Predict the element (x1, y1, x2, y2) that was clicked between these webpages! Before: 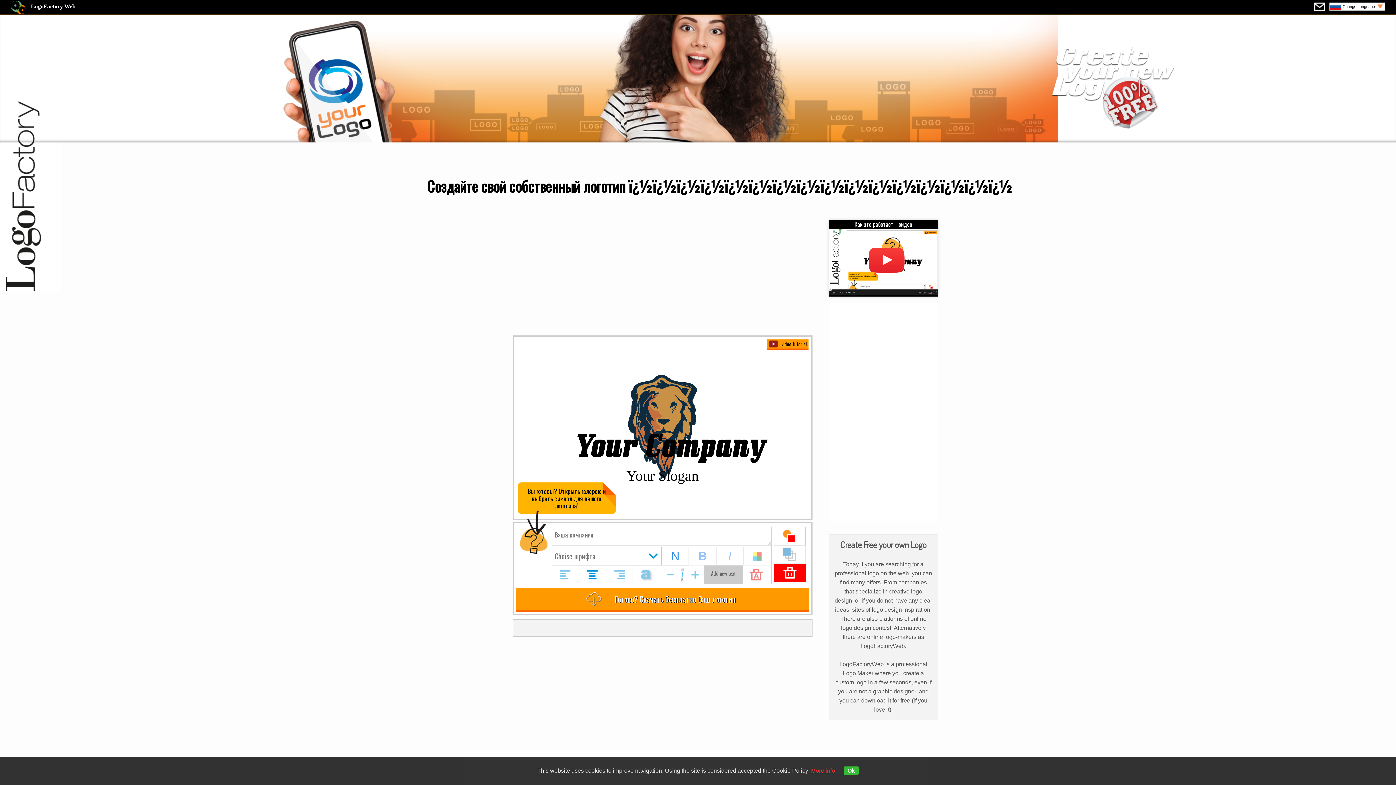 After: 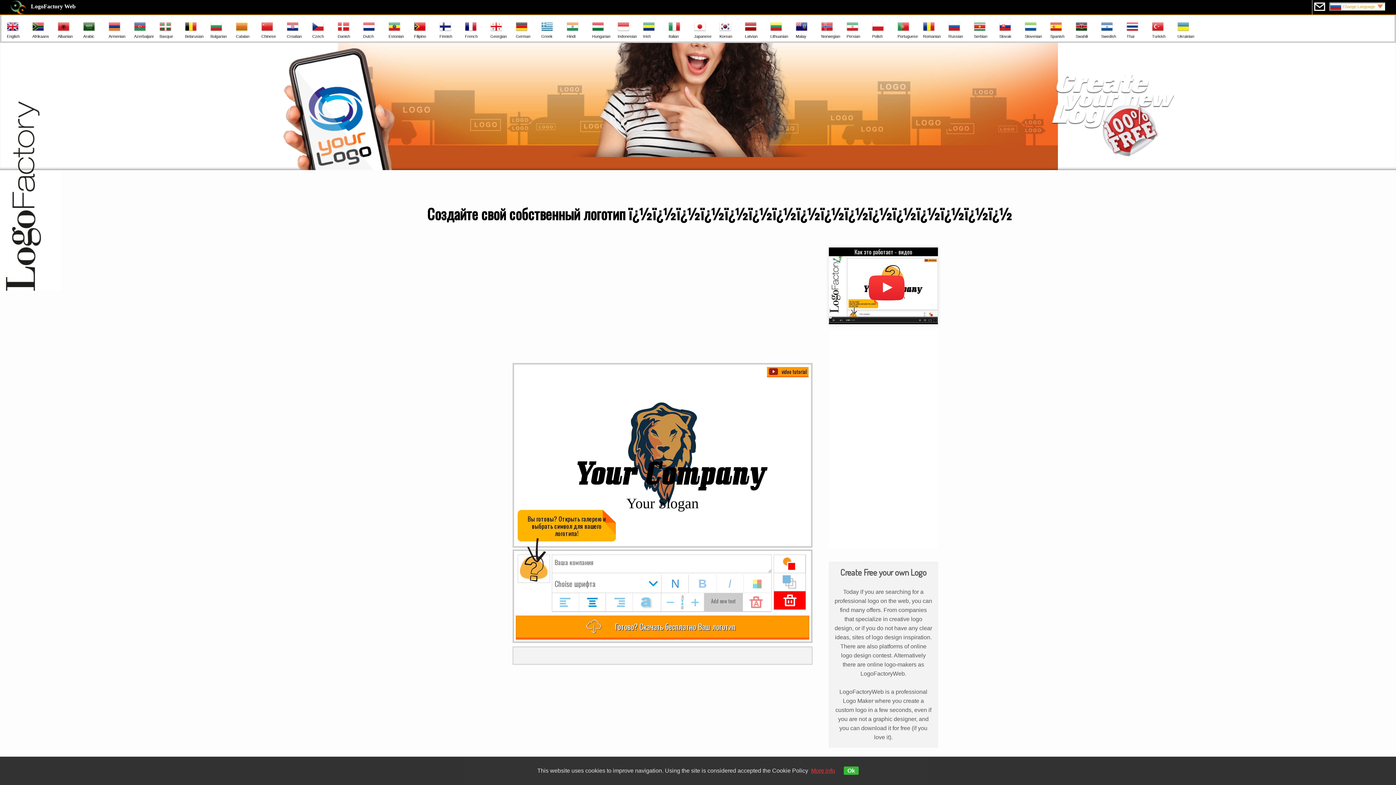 Action: label: Change Language bbox: (1329, 2, 1385, 10)